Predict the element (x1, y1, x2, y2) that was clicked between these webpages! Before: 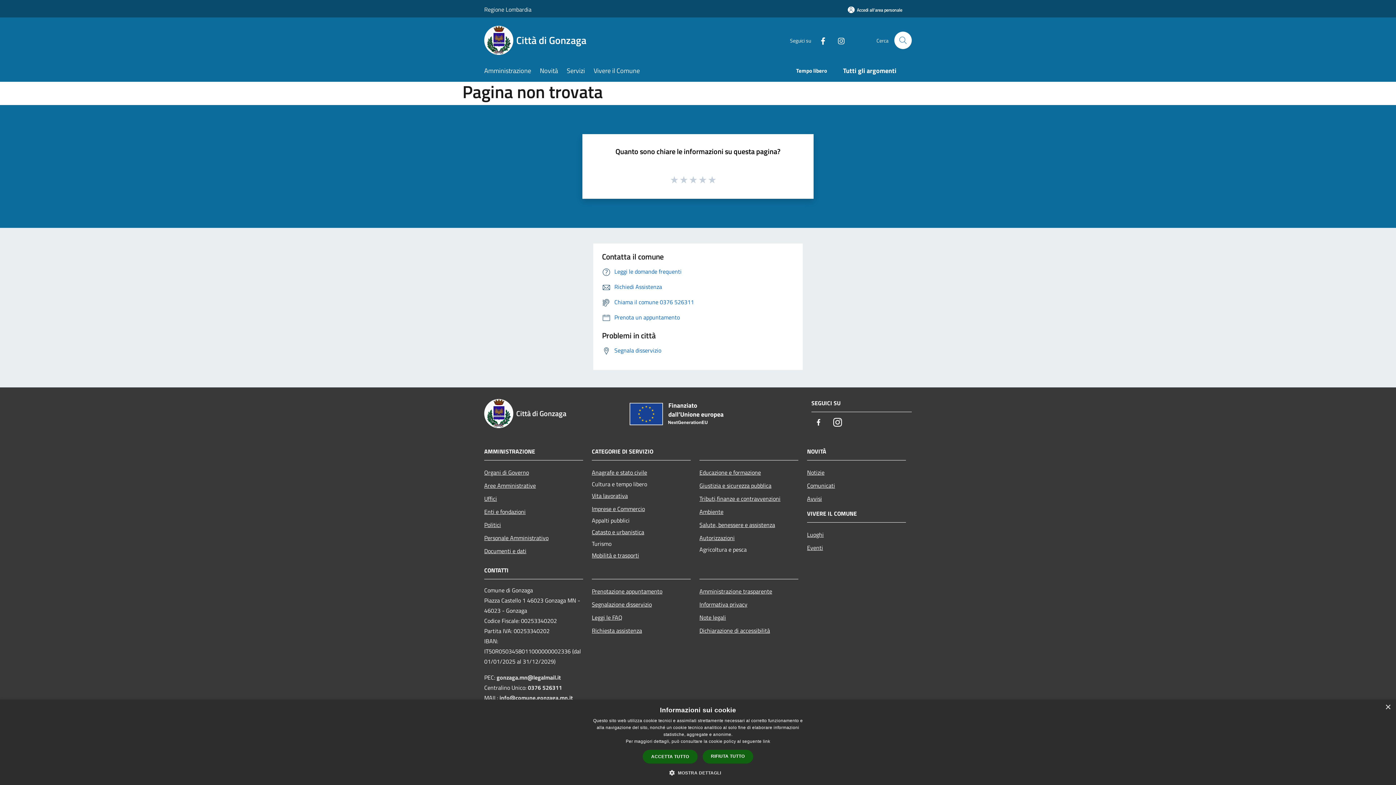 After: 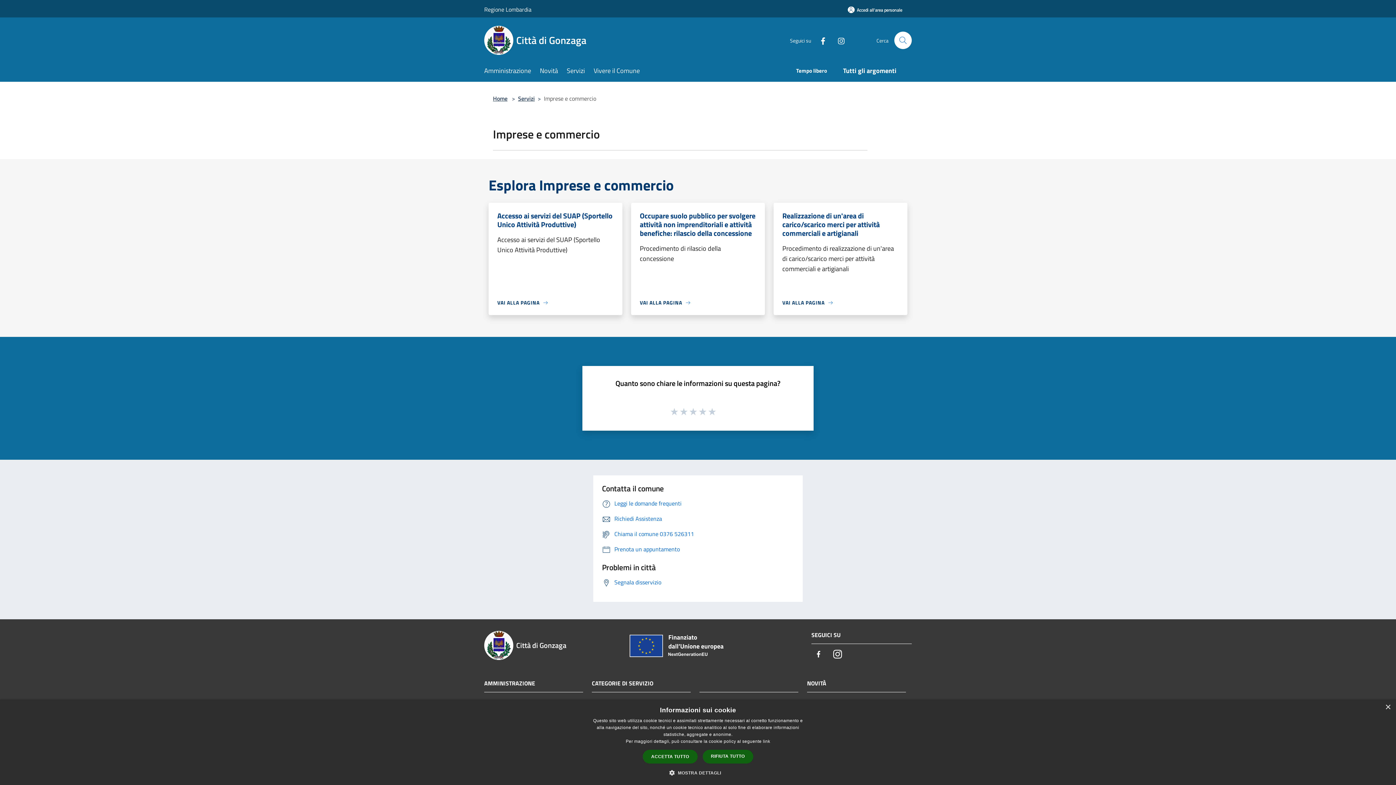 Action: bbox: (592, 502, 690, 515) label: Imprese e Commercio